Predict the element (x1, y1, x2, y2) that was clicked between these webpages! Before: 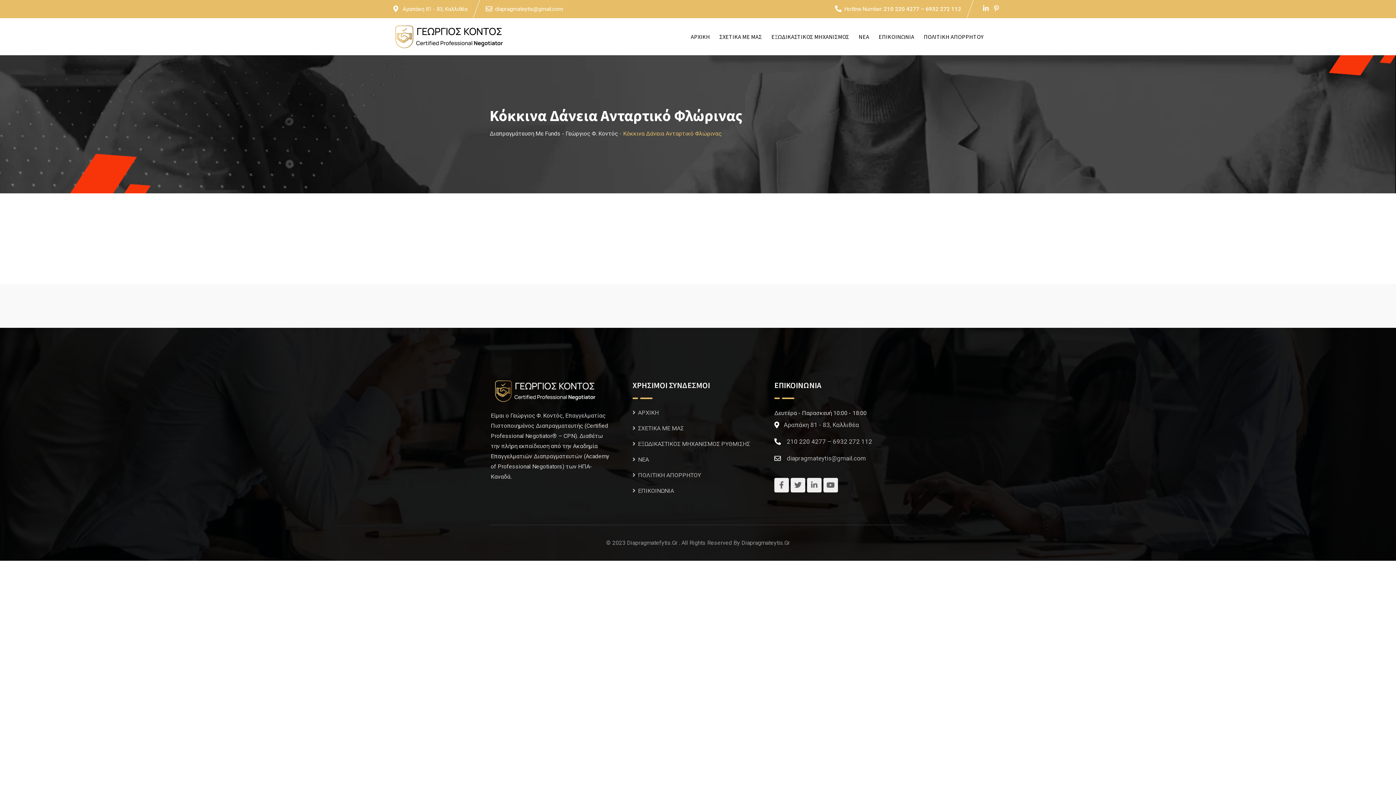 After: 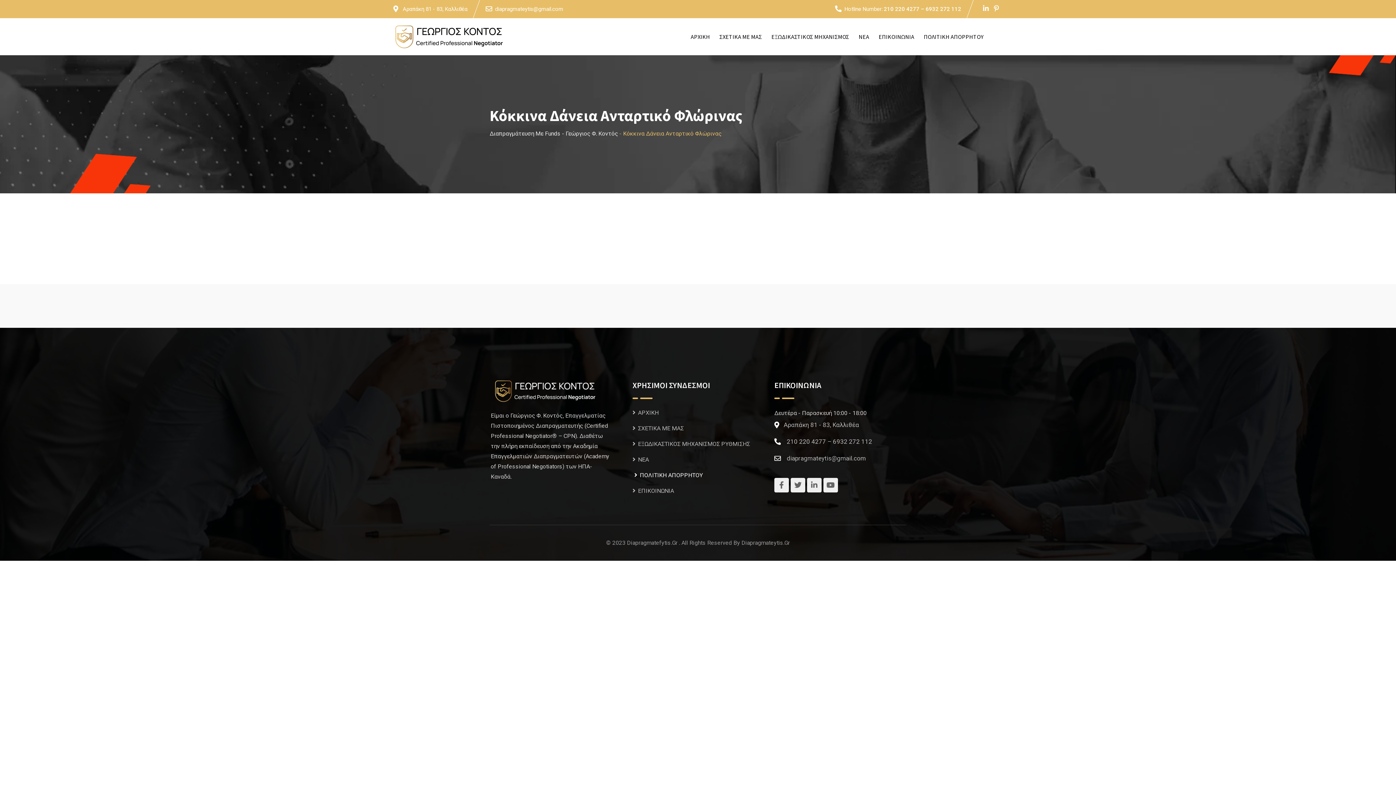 Action: label: ΠΟΛΙΤΙΚΗ ΑΠΟΡΡΗΤΟΥ bbox: (632, 470, 701, 480)